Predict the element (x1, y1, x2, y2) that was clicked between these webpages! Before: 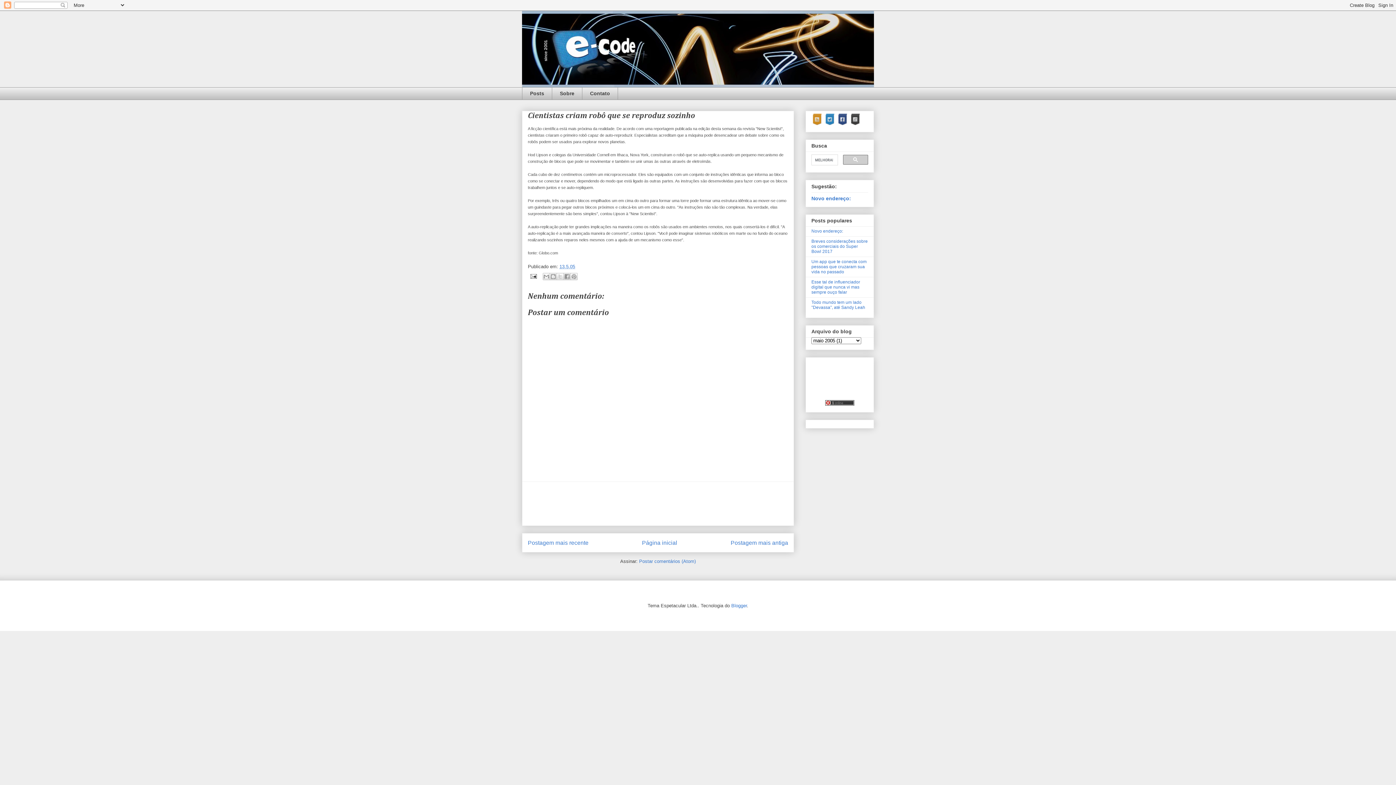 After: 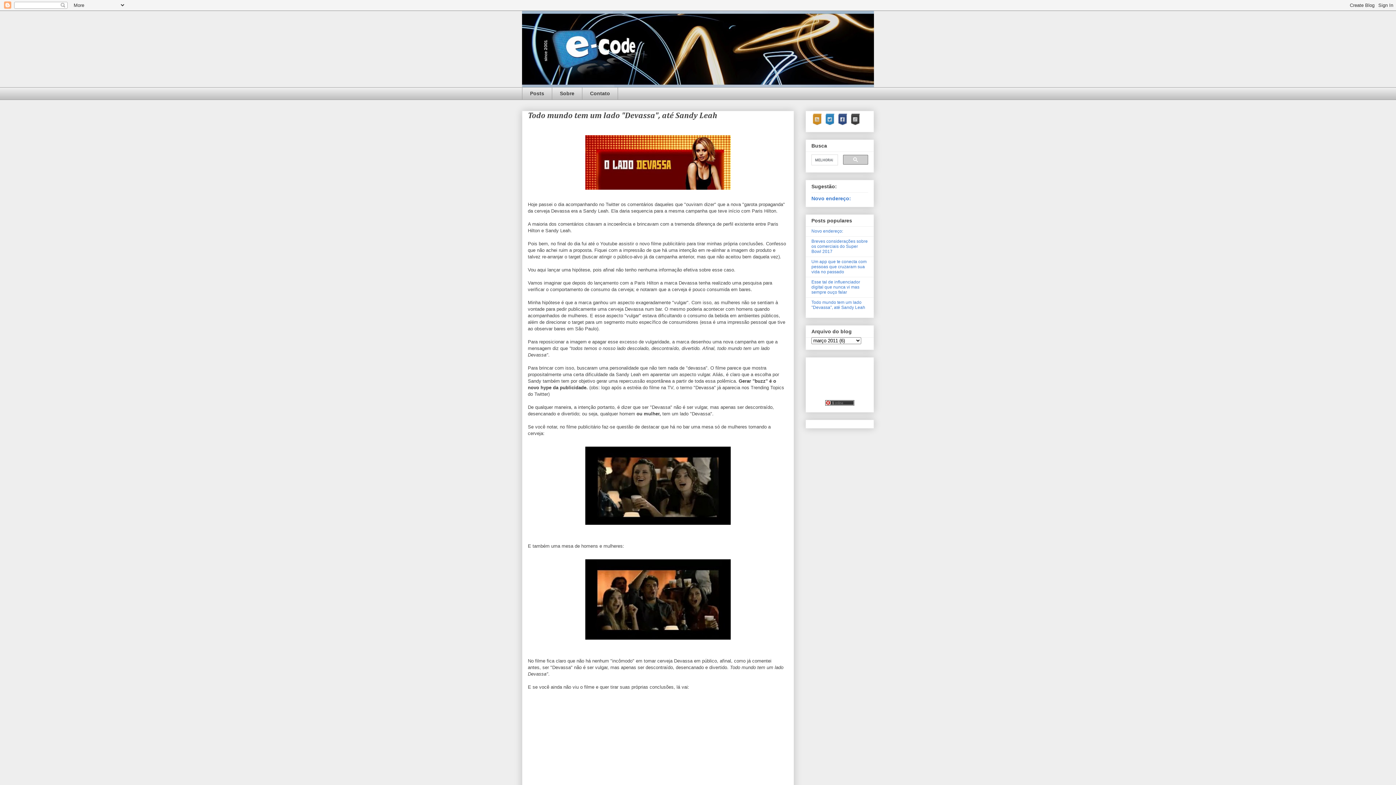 Action: label: Todo mundo tem um lado "Devassa", até Sandy Leah bbox: (811, 299, 865, 310)